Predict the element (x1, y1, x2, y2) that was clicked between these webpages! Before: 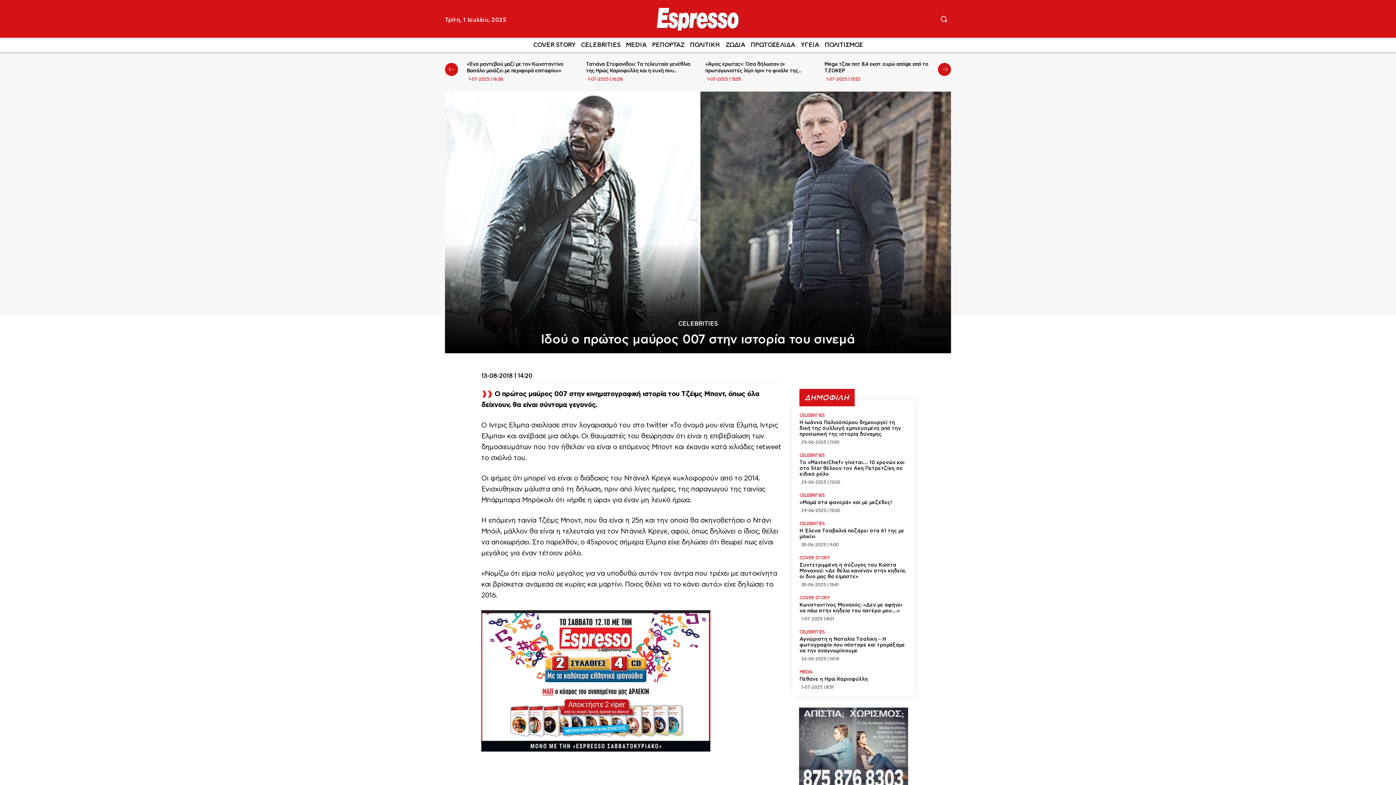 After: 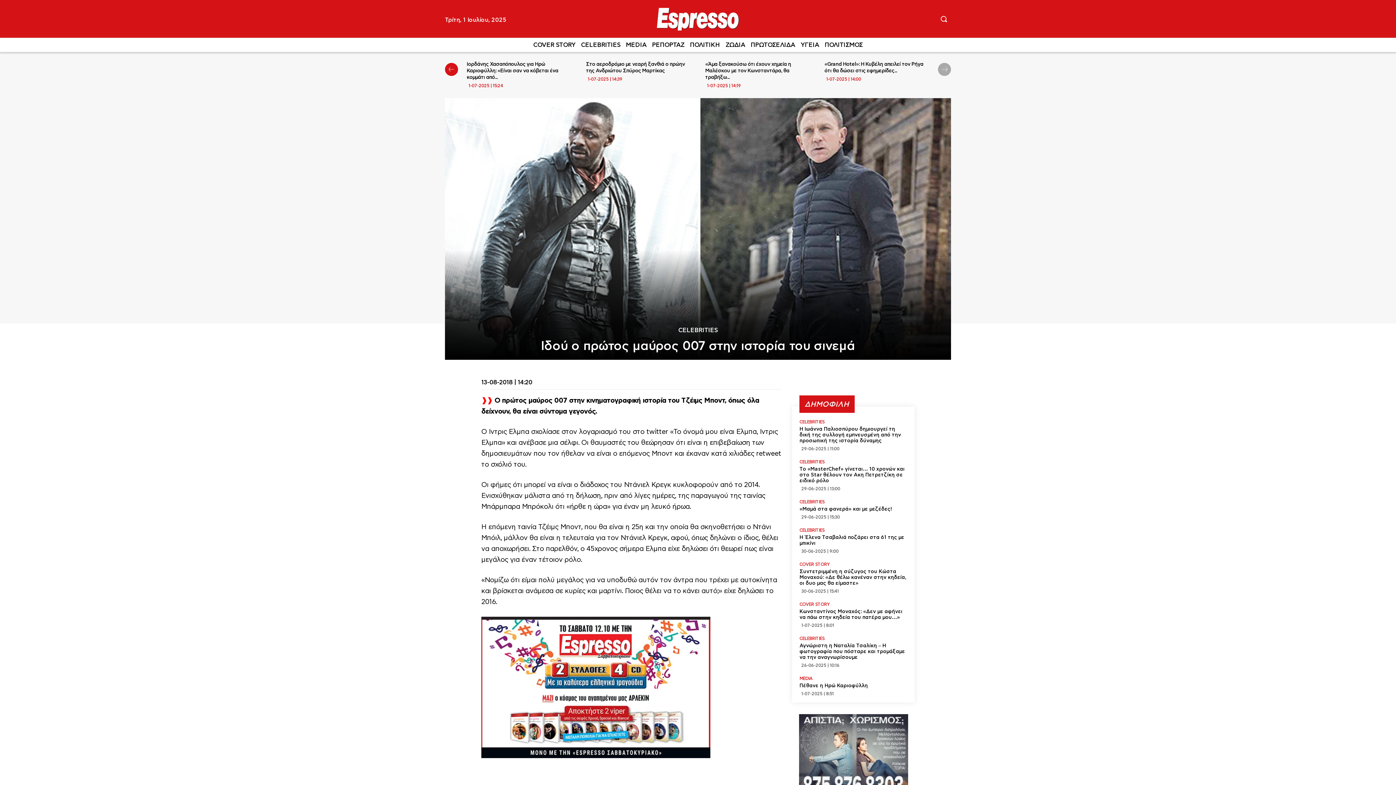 Action: bbox: (938, 62, 951, 76) label: next-page